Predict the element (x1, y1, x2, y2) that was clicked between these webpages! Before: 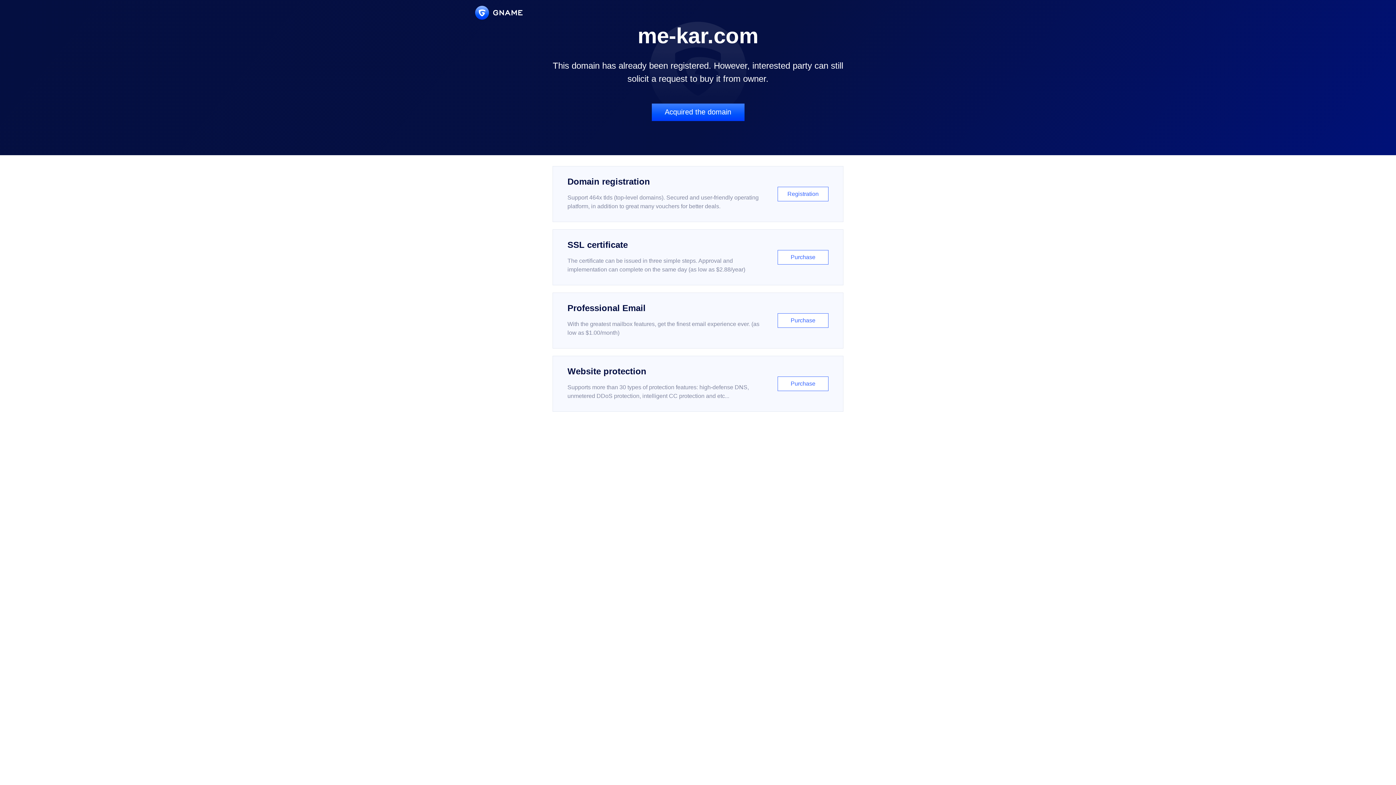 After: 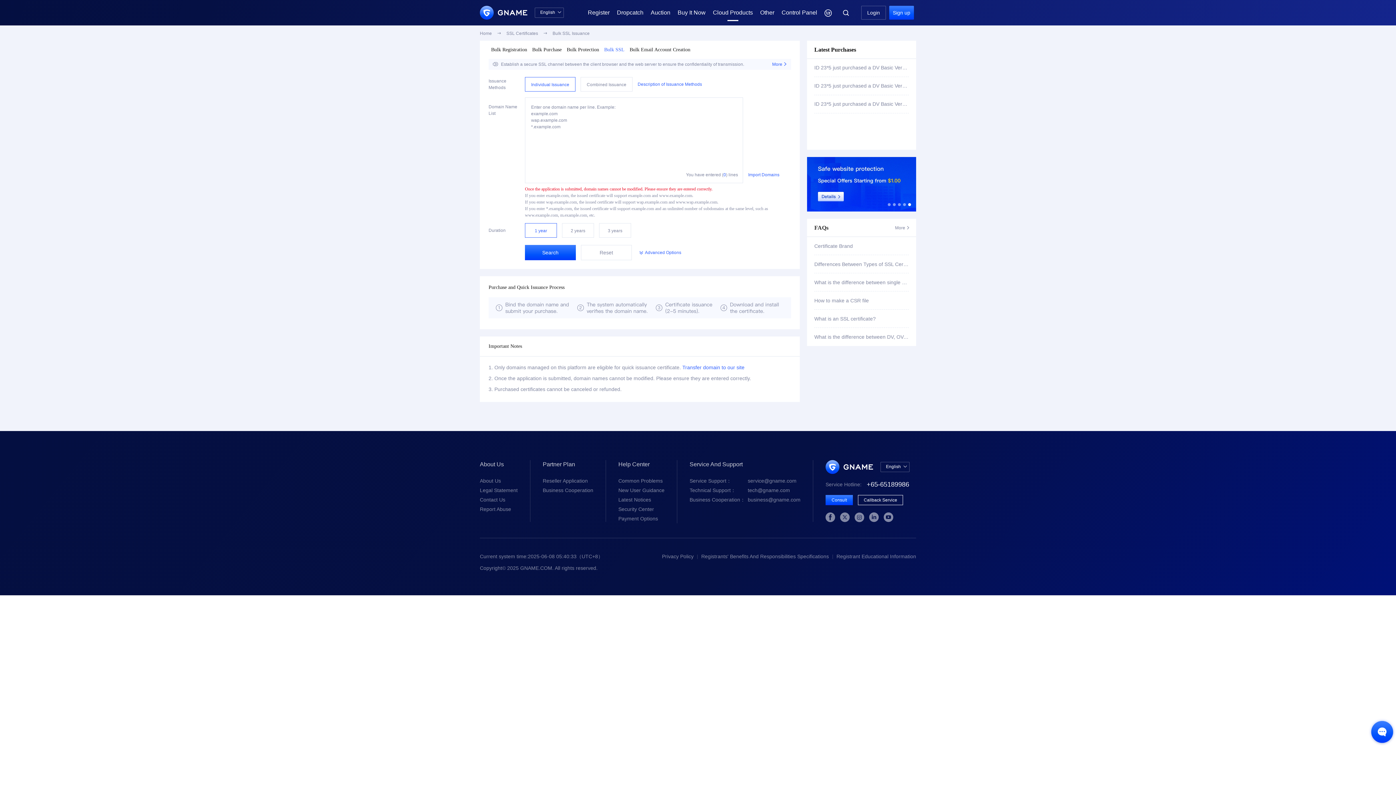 Action: label: SSL certificate

The certificate can be issued in three simple steps. Approval and implementation can complete on the same day (as low as $2.88/year)

Purchase bbox: (552, 229, 843, 285)